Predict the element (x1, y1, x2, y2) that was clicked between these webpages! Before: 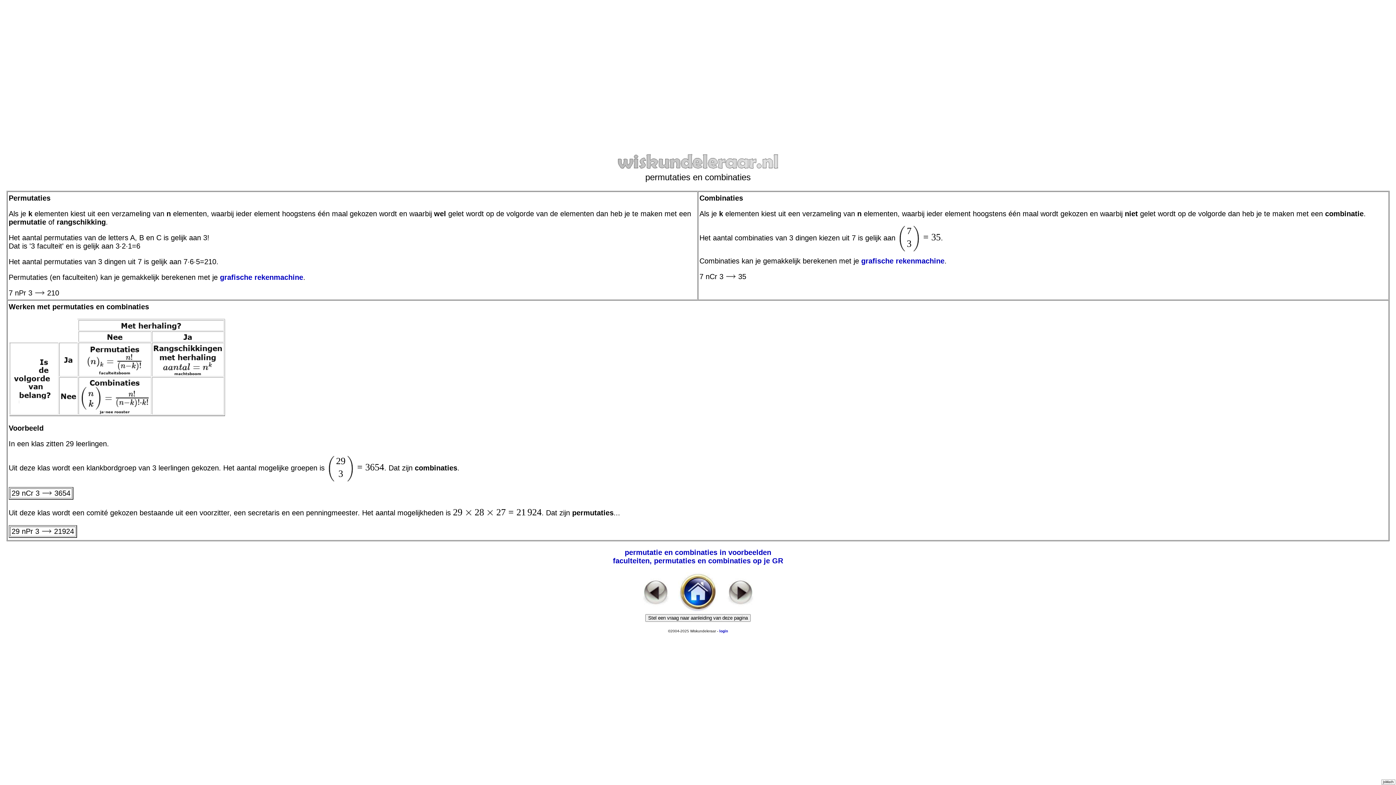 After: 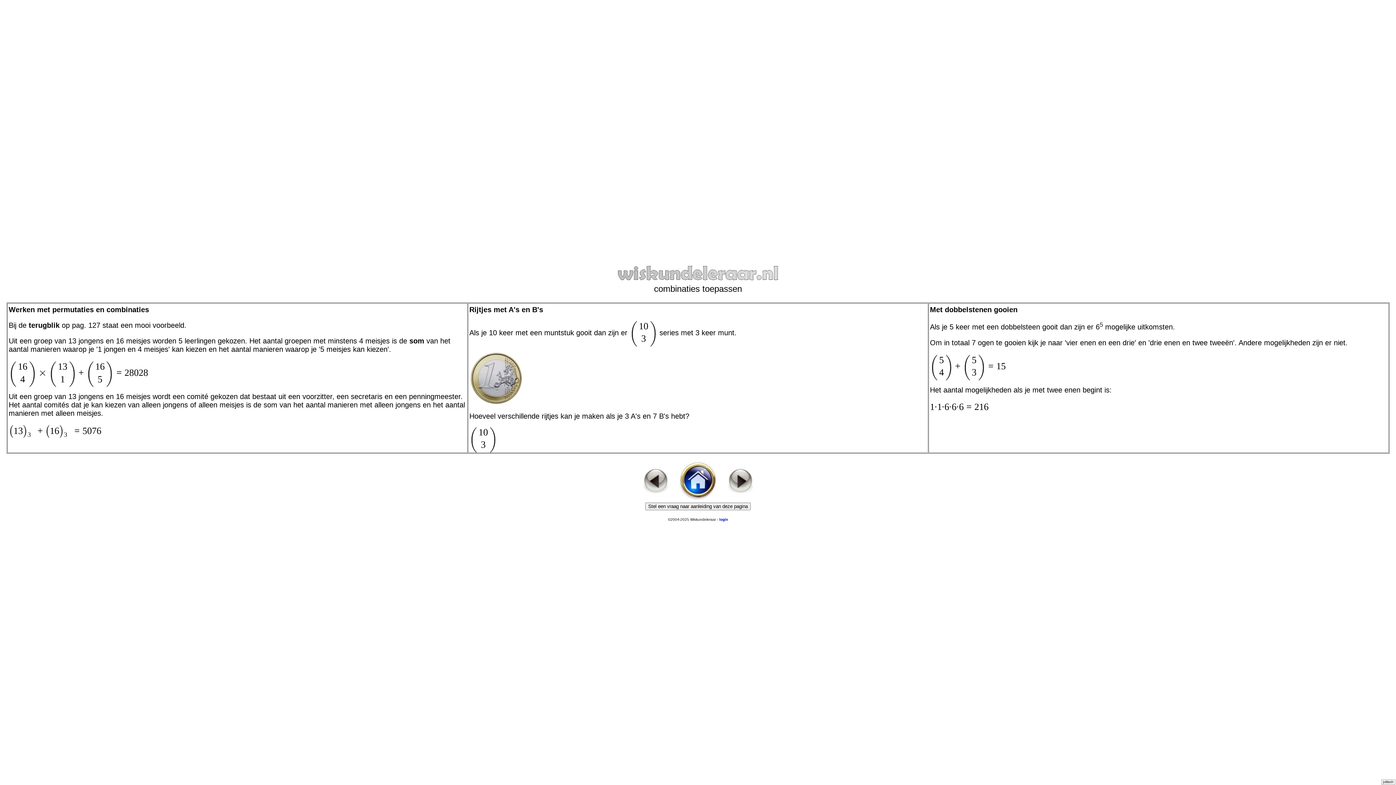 Action: bbox: (720, 606, 759, 614)